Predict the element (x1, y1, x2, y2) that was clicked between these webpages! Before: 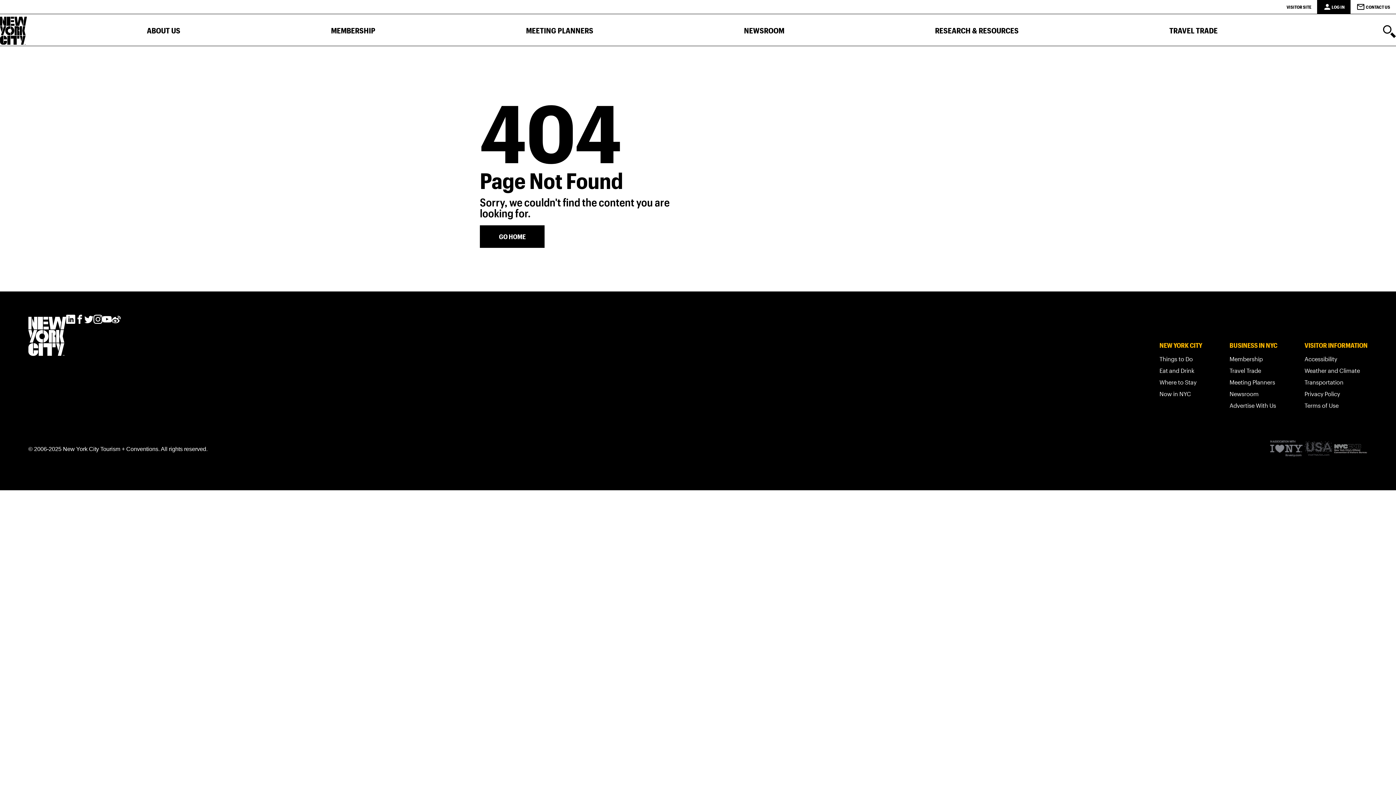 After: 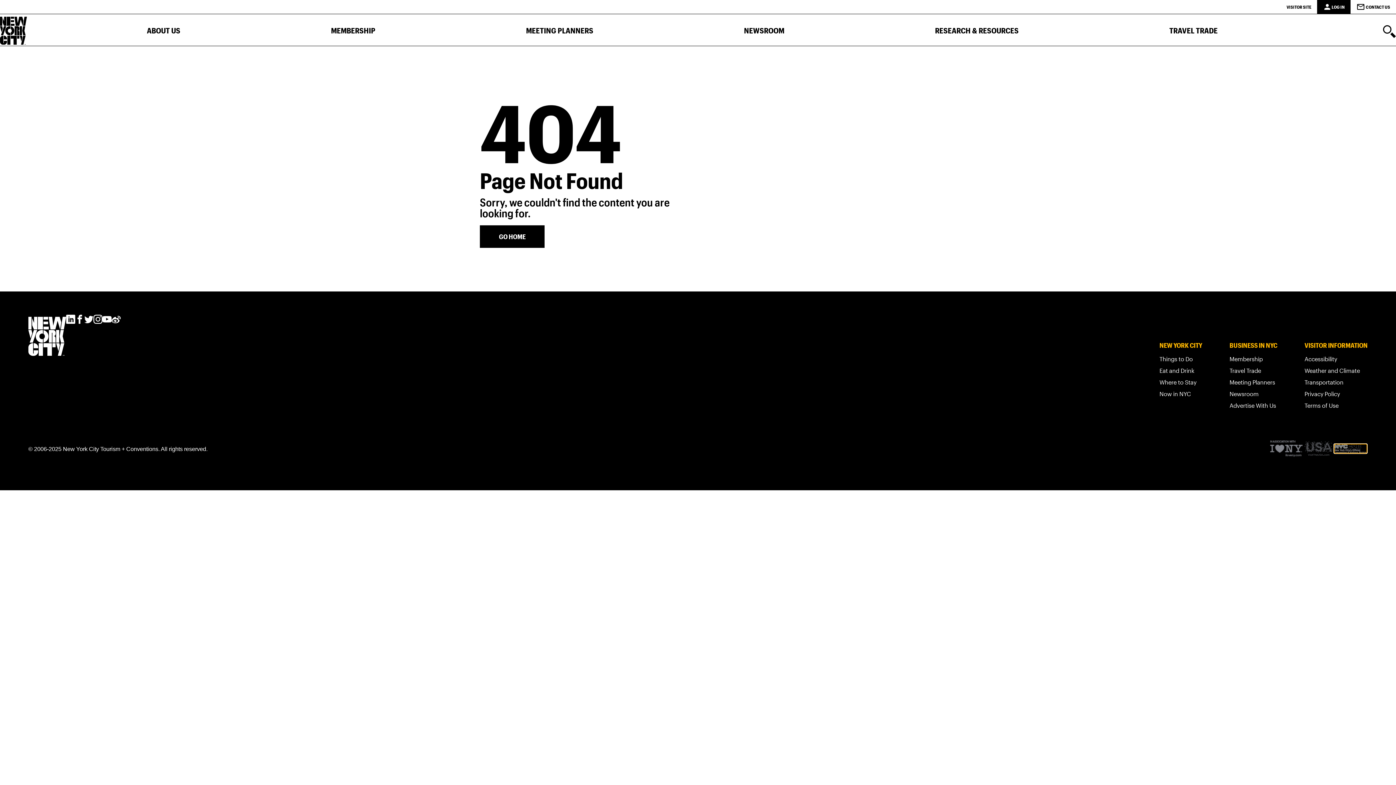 Action: bbox: (1333, 443, 1368, 455) label: New York City's Official Convention and Visitors Bureau